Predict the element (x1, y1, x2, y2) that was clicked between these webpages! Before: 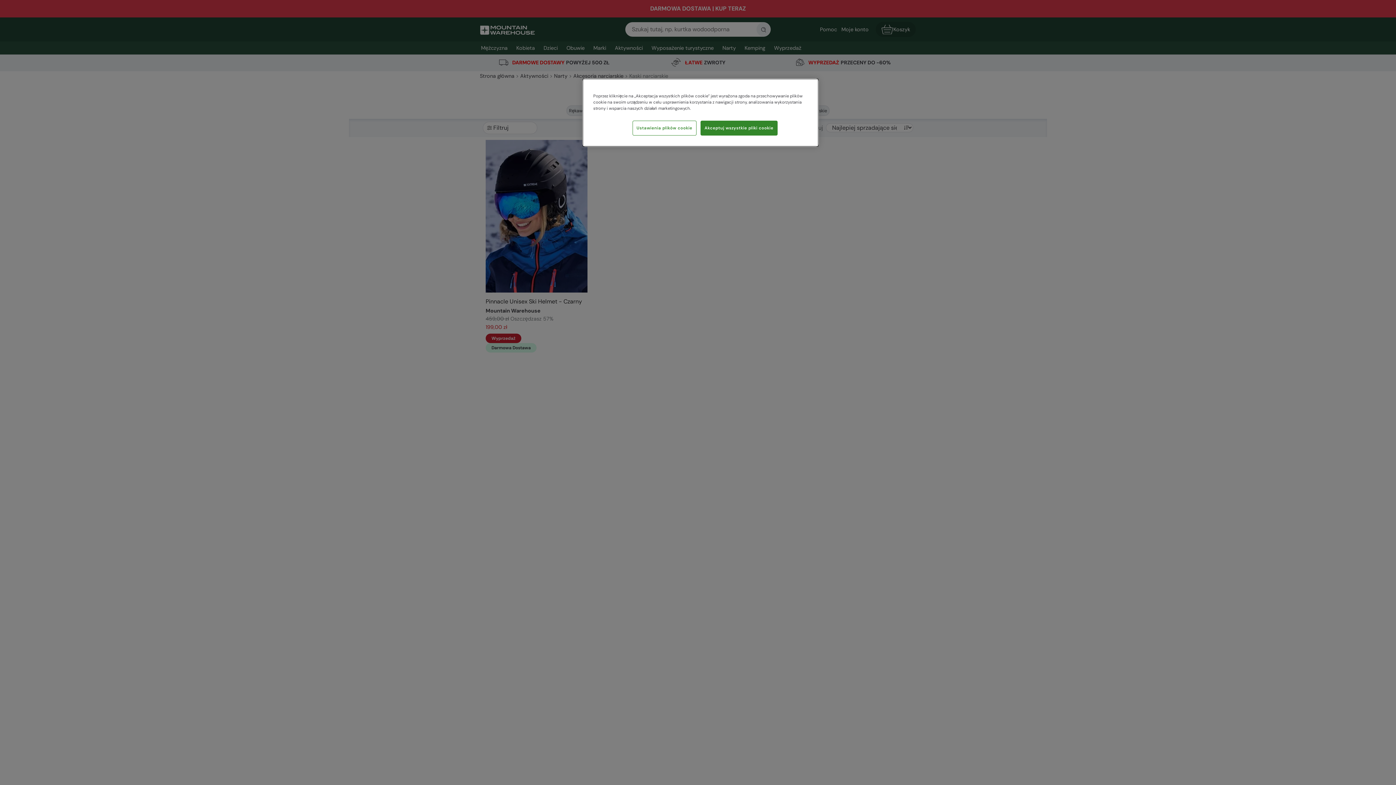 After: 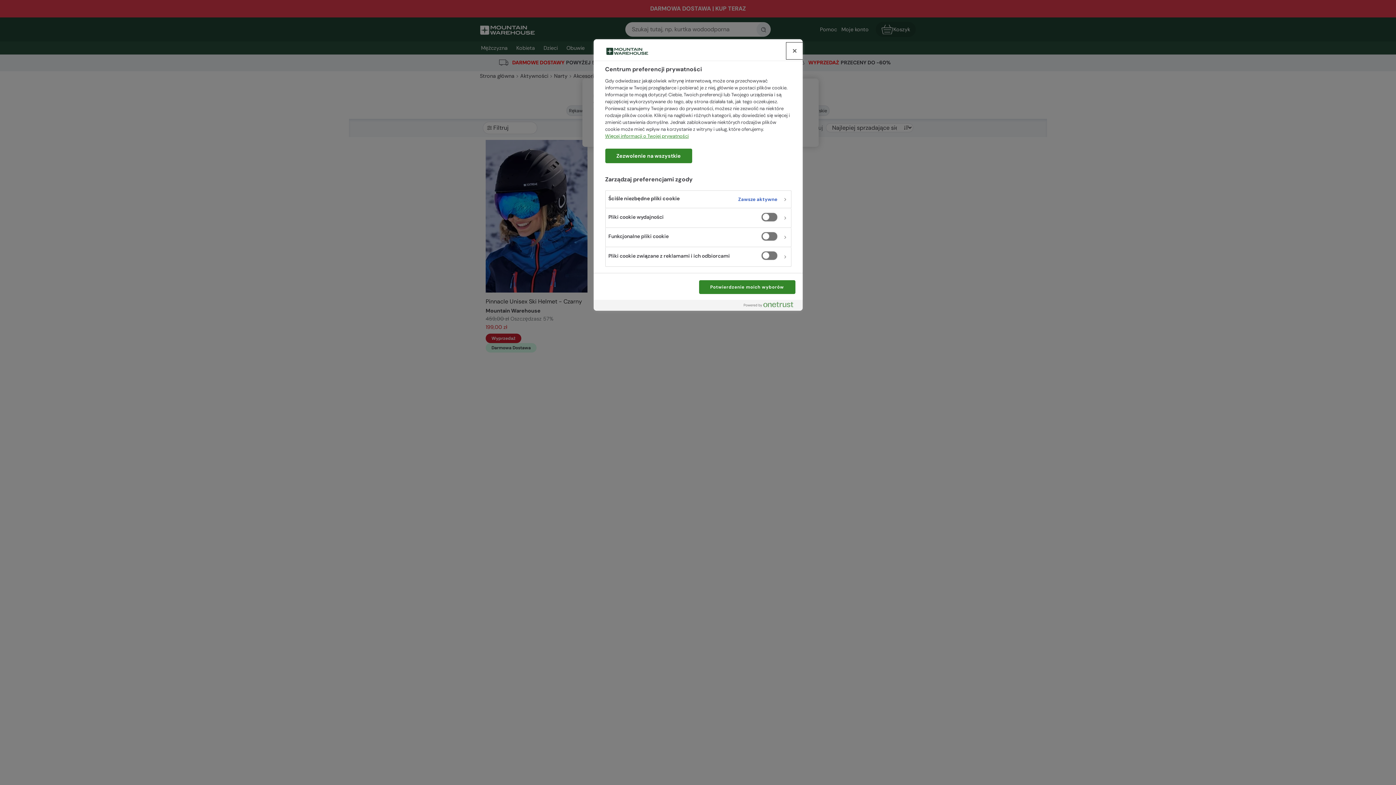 Action: label: Ustawienia plików cookie bbox: (632, 120, 696, 135)